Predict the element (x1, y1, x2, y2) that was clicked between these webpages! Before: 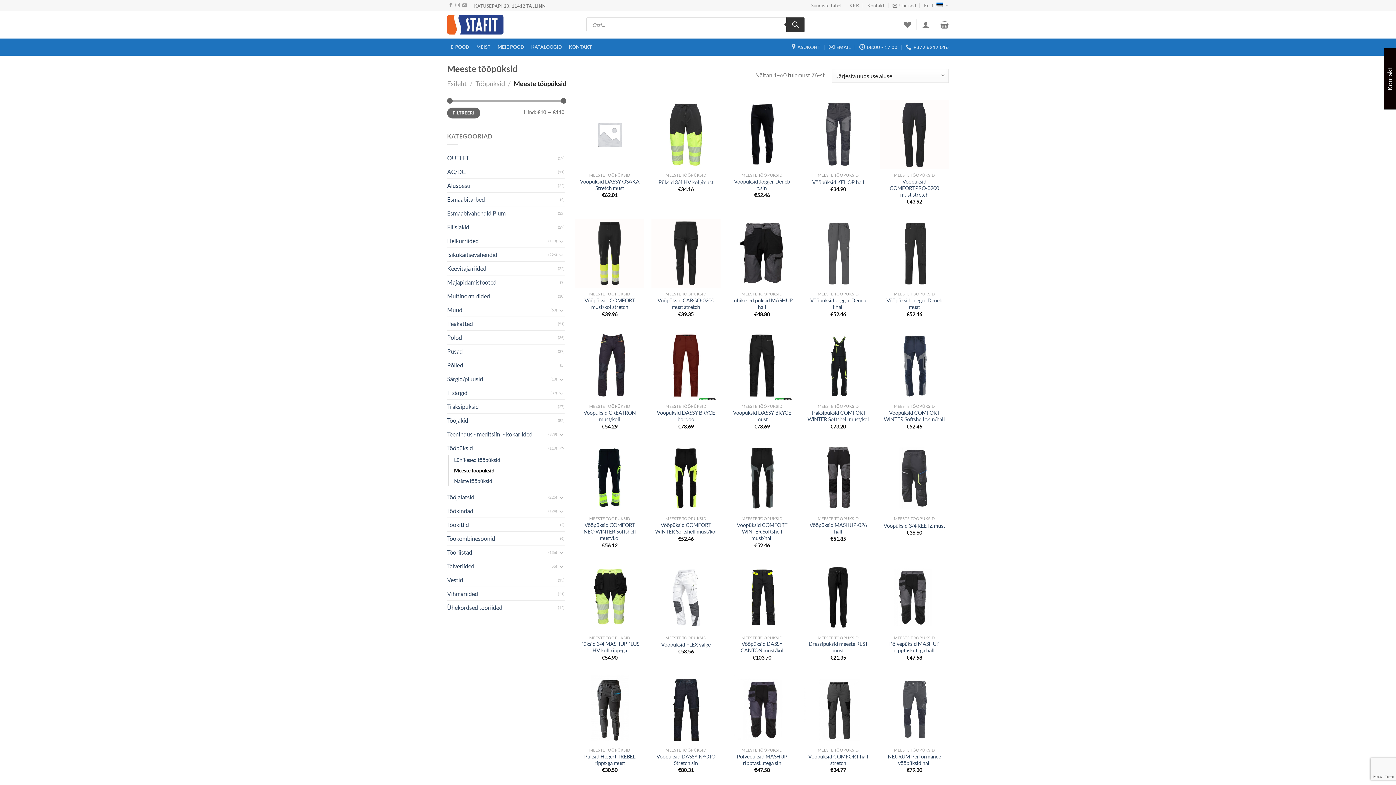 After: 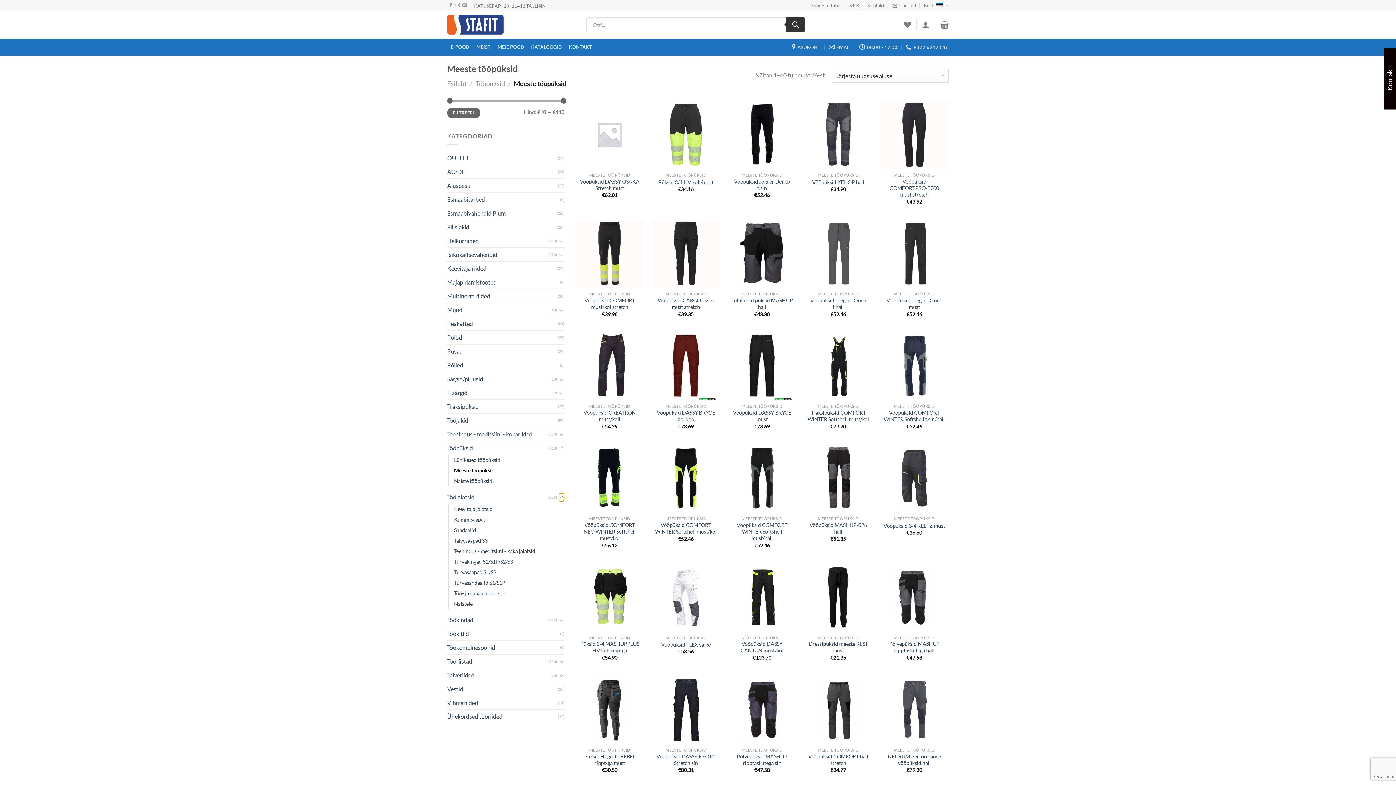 Action: label: Toggle bbox: (558, 493, 564, 501)